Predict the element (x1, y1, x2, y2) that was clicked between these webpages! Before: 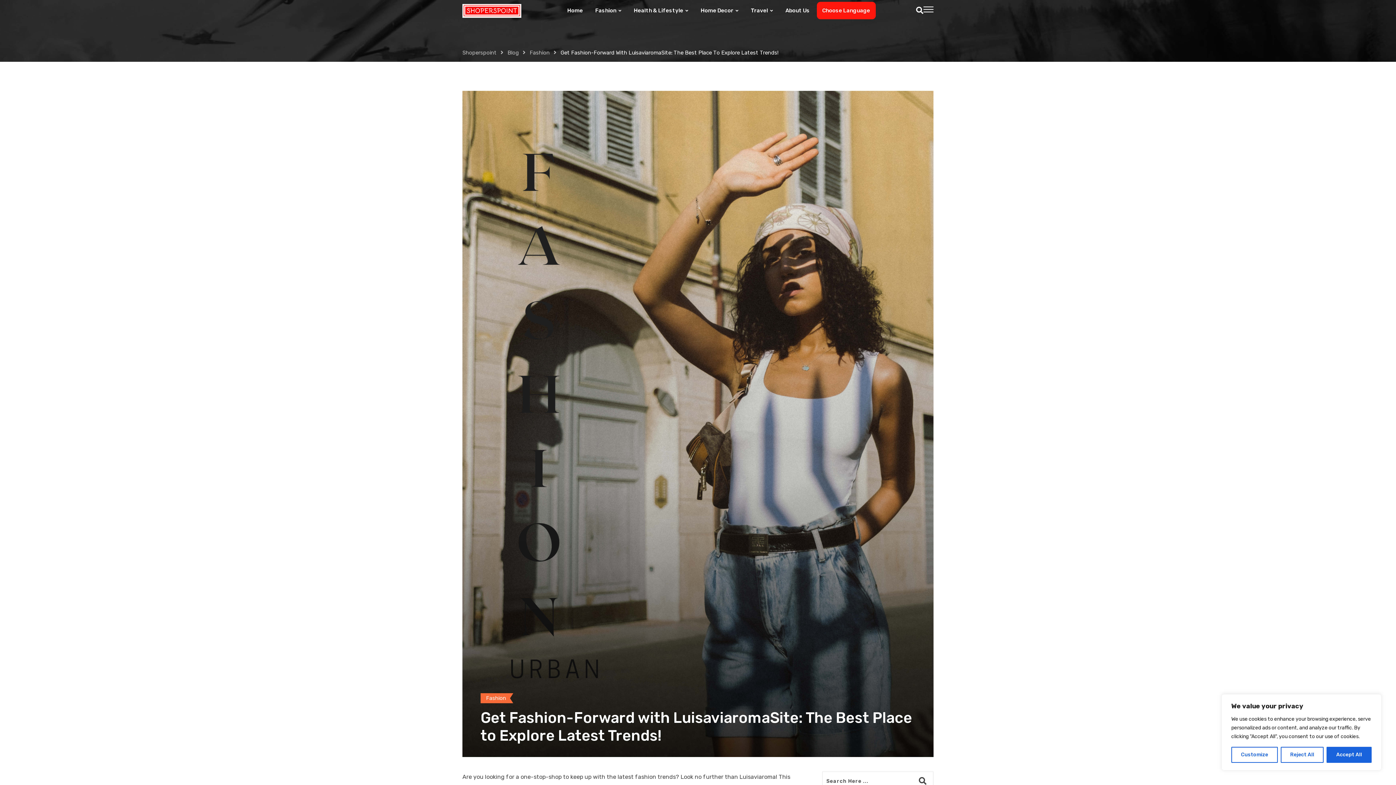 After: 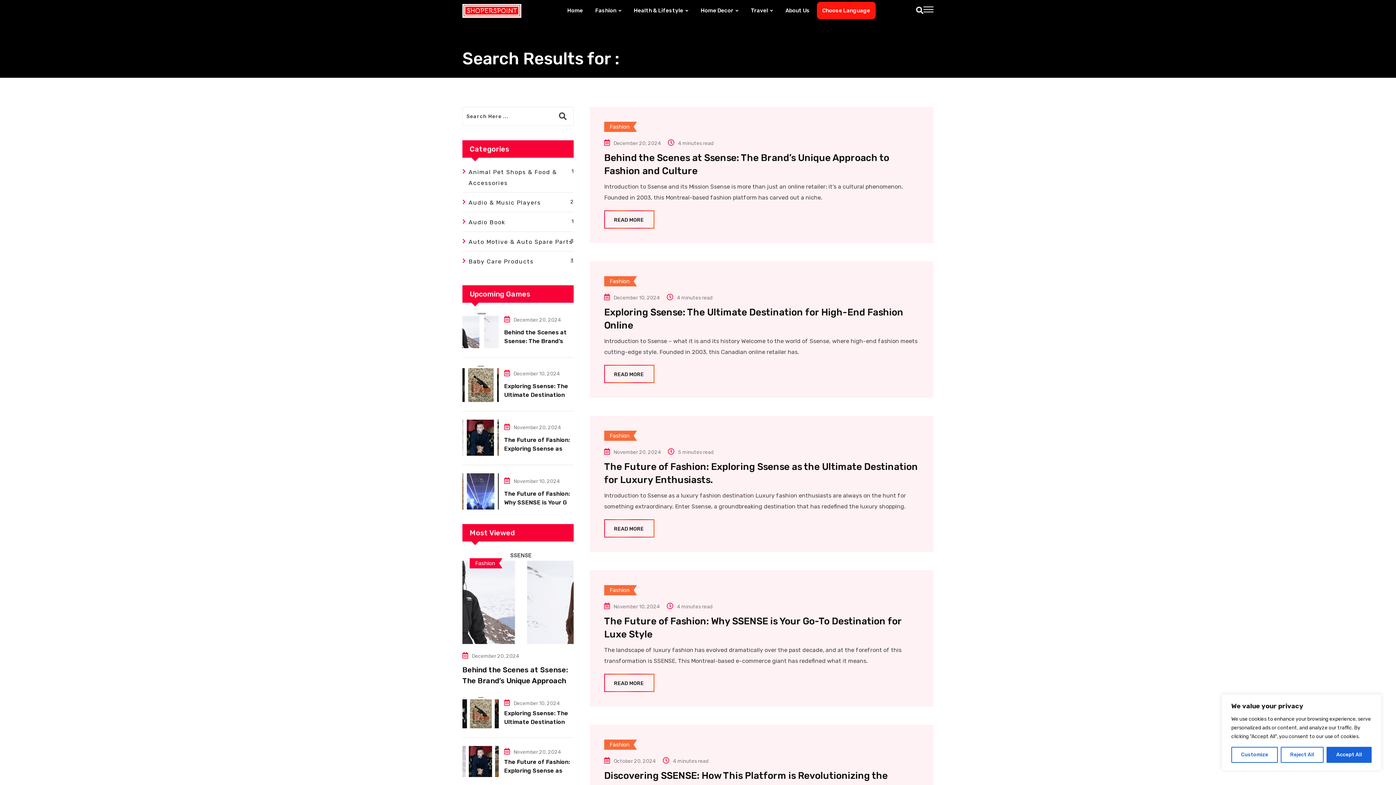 Action: bbox: (914, 773, 931, 789)